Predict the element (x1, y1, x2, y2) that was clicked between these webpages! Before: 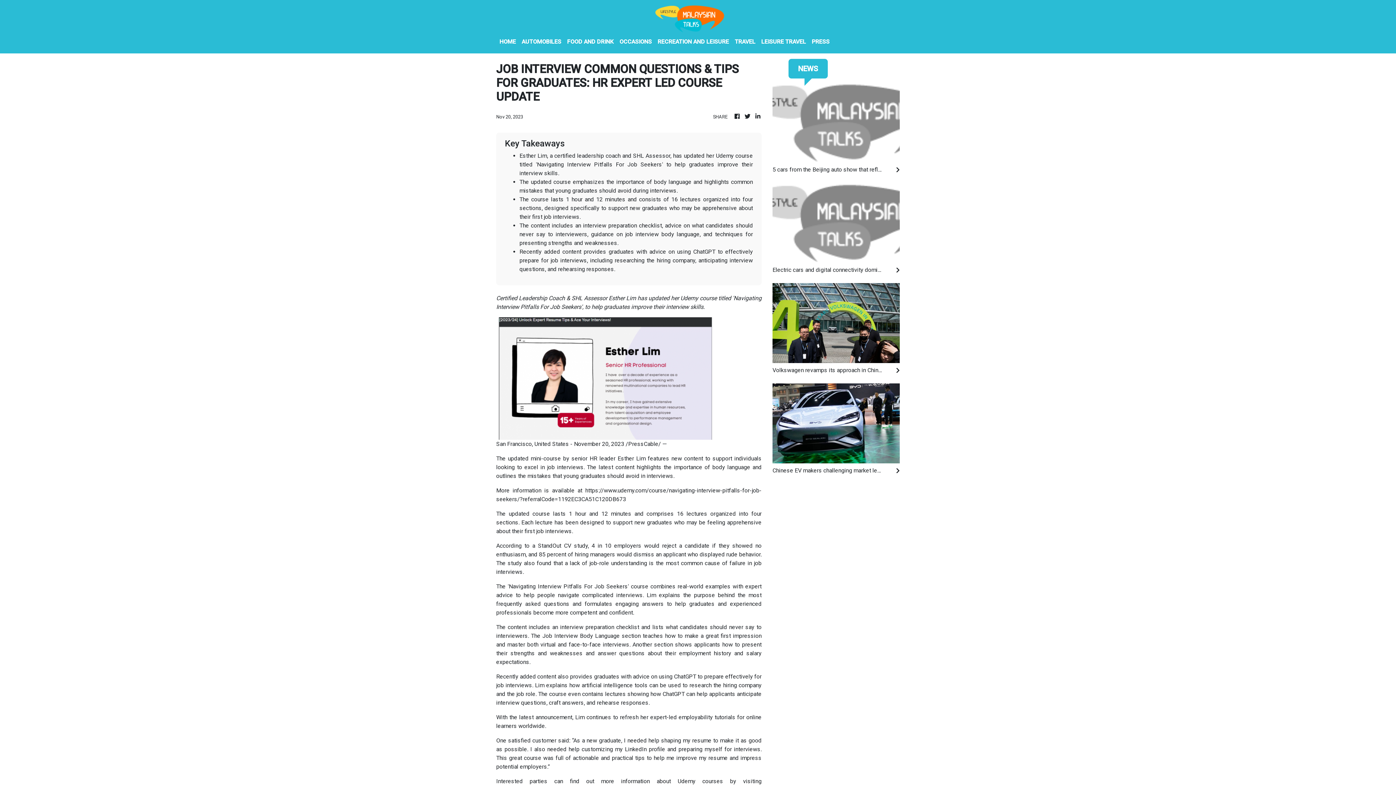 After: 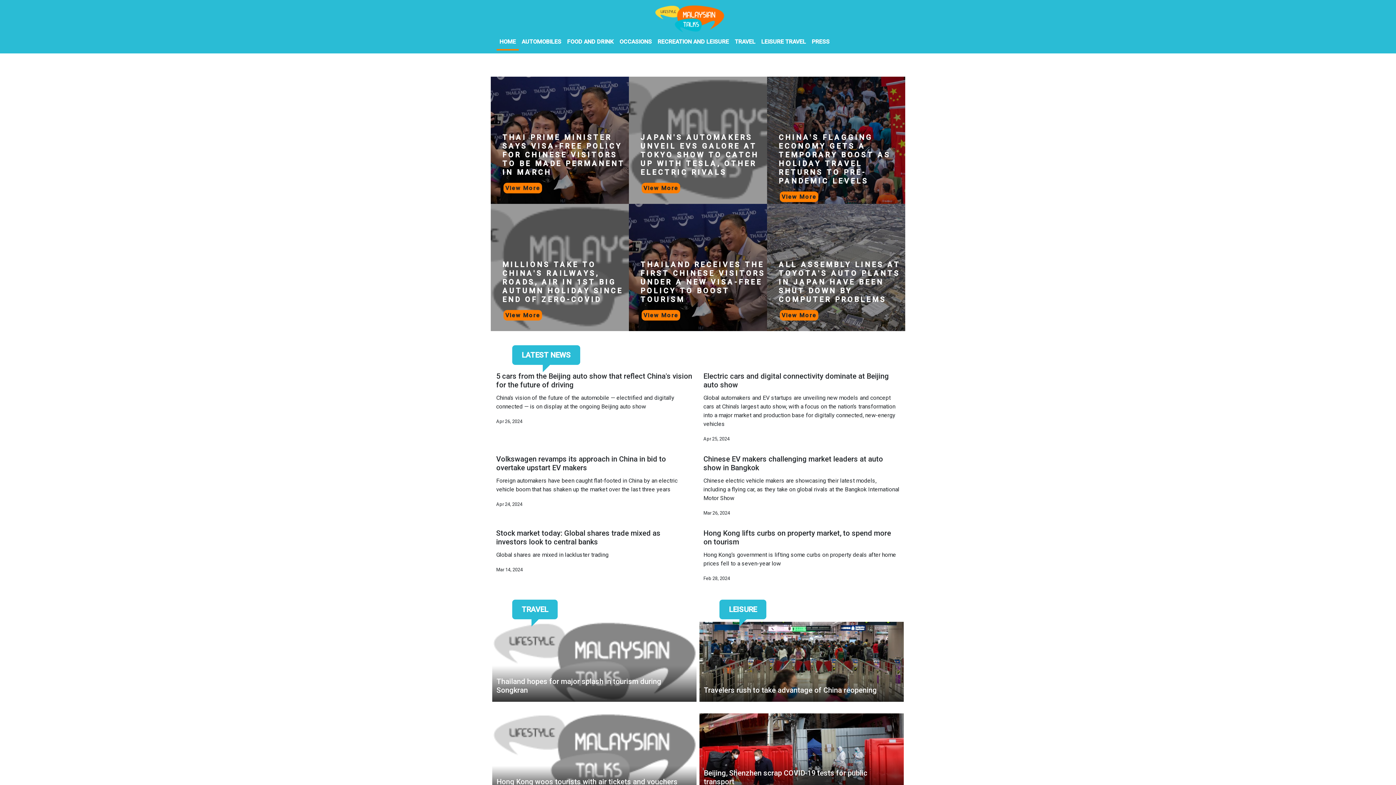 Action: bbox: (733, 112, 741, 121)